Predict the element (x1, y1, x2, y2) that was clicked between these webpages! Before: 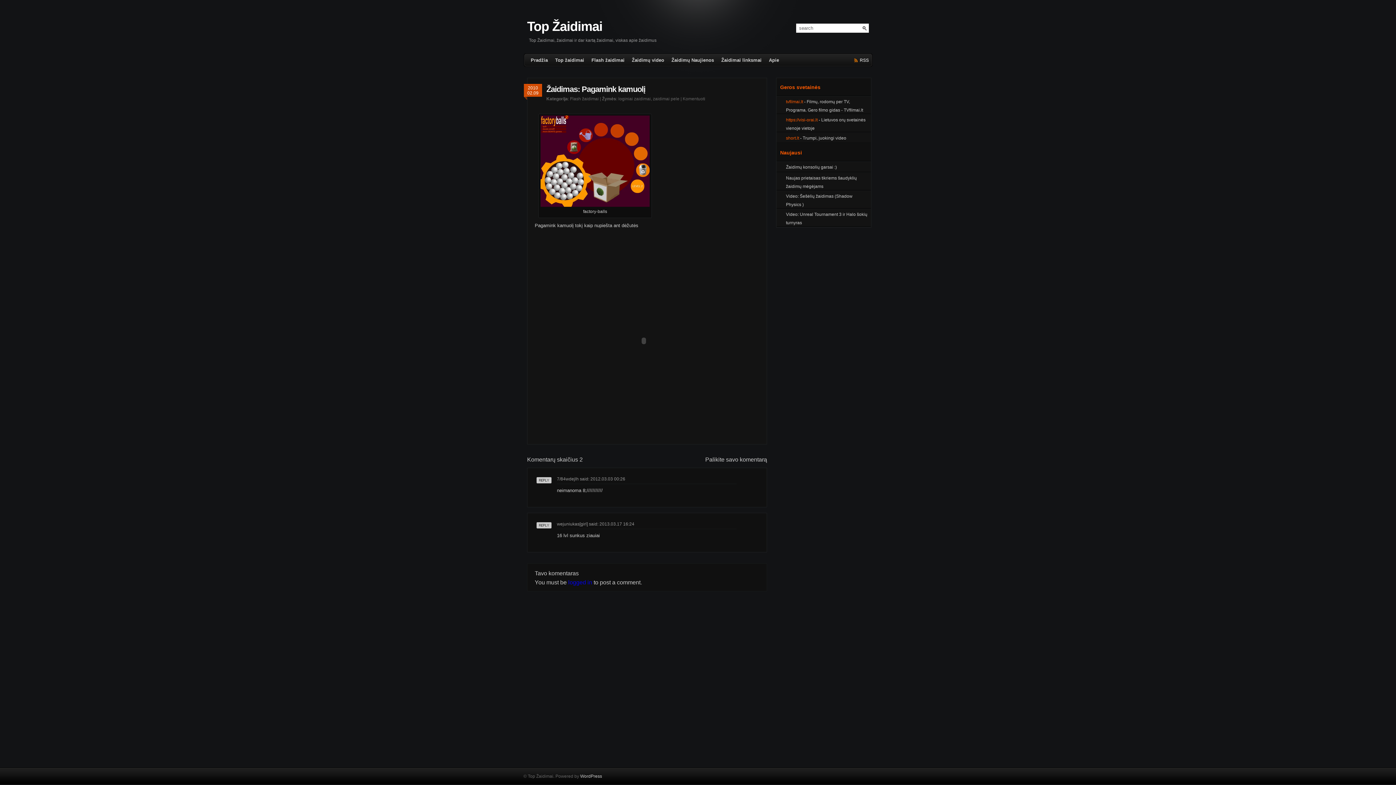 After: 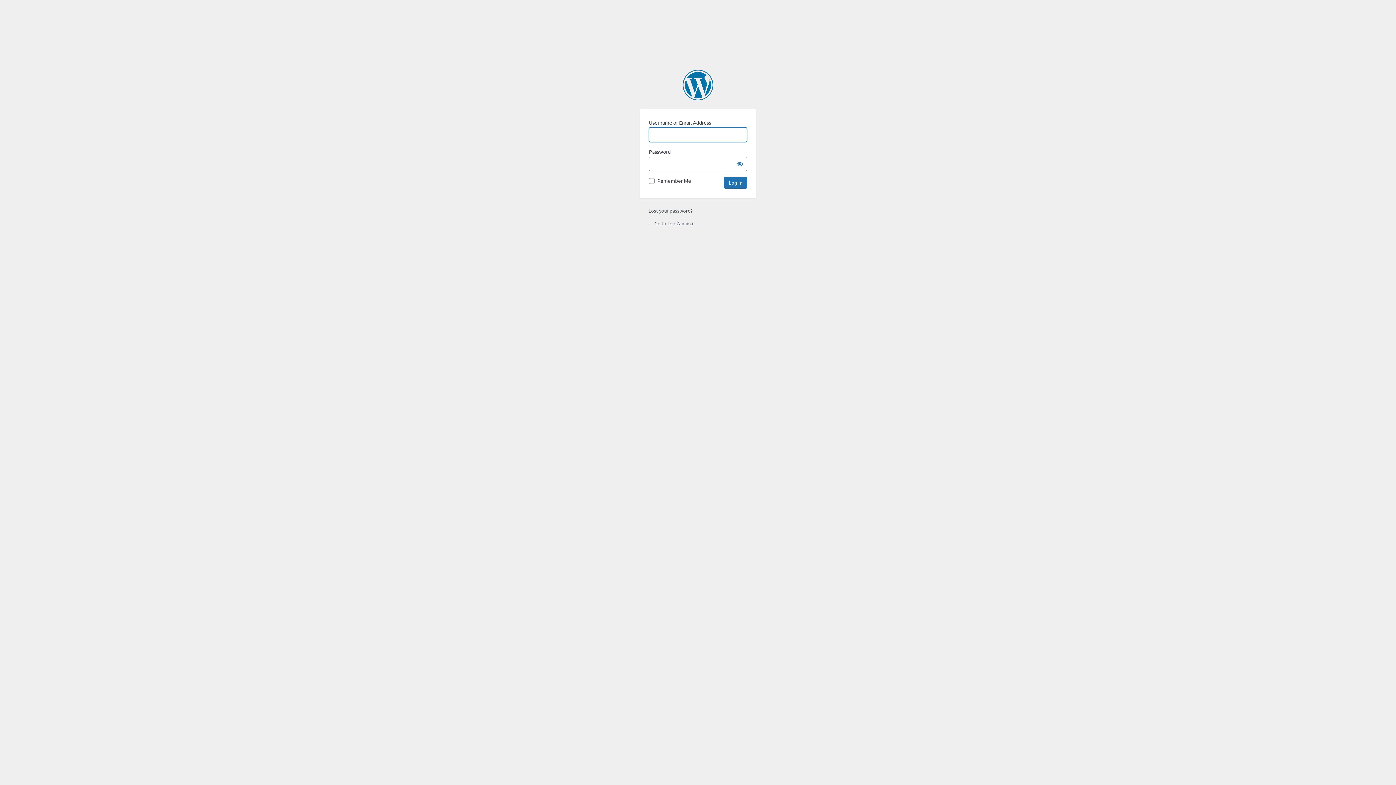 Action: label: Log in to Reply bbox: (536, 522, 551, 528)